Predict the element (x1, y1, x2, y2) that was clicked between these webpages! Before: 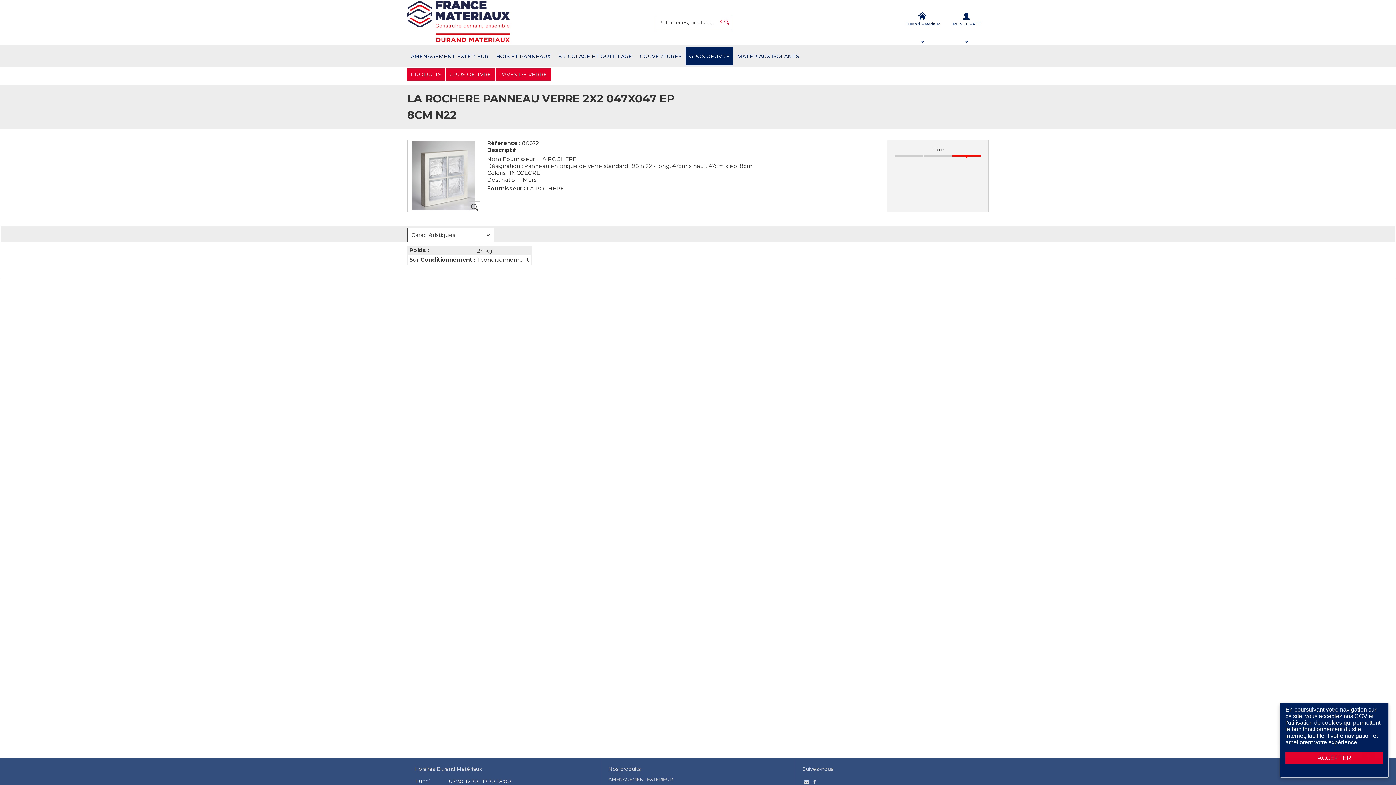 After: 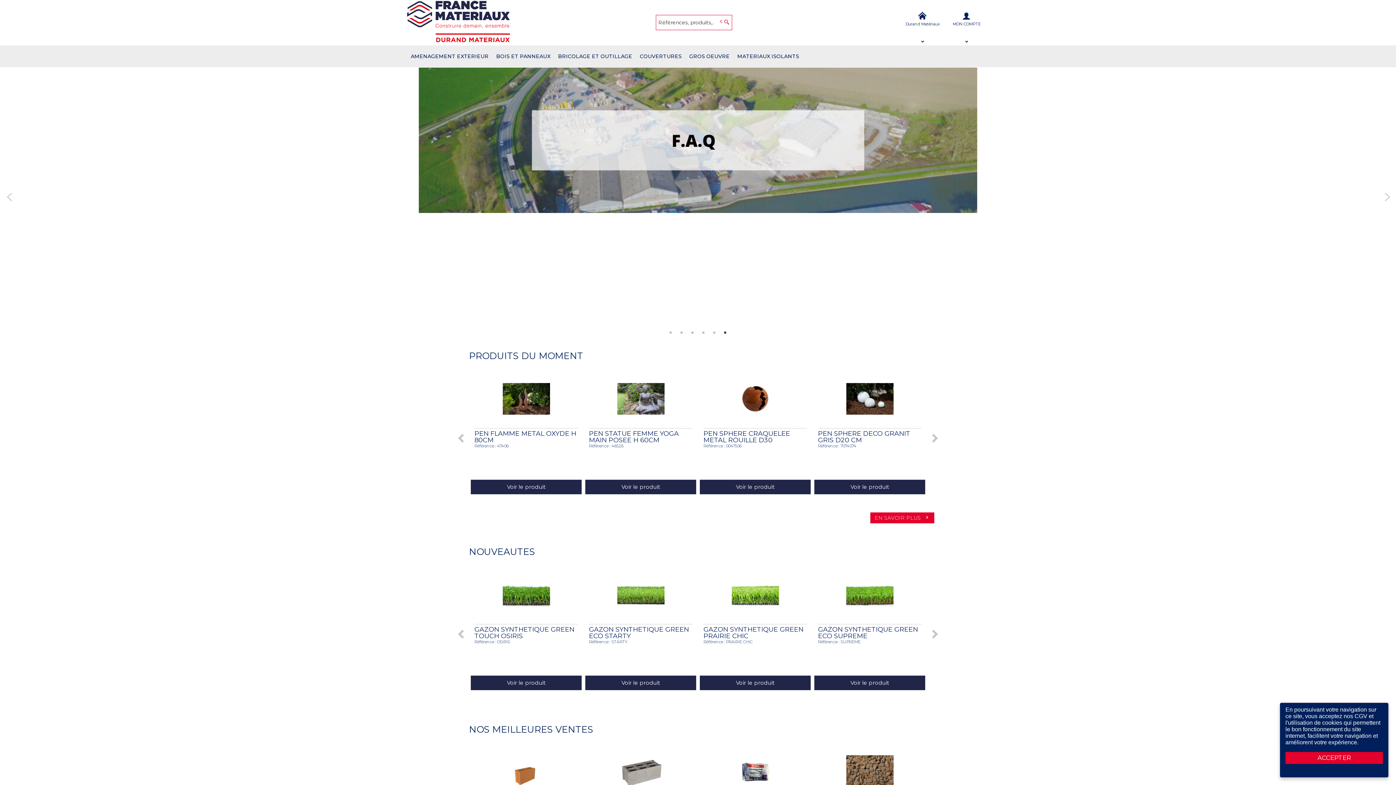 Action: bbox: (407, 0, 652, 44) label: Open e-Commerce
Slogan Client